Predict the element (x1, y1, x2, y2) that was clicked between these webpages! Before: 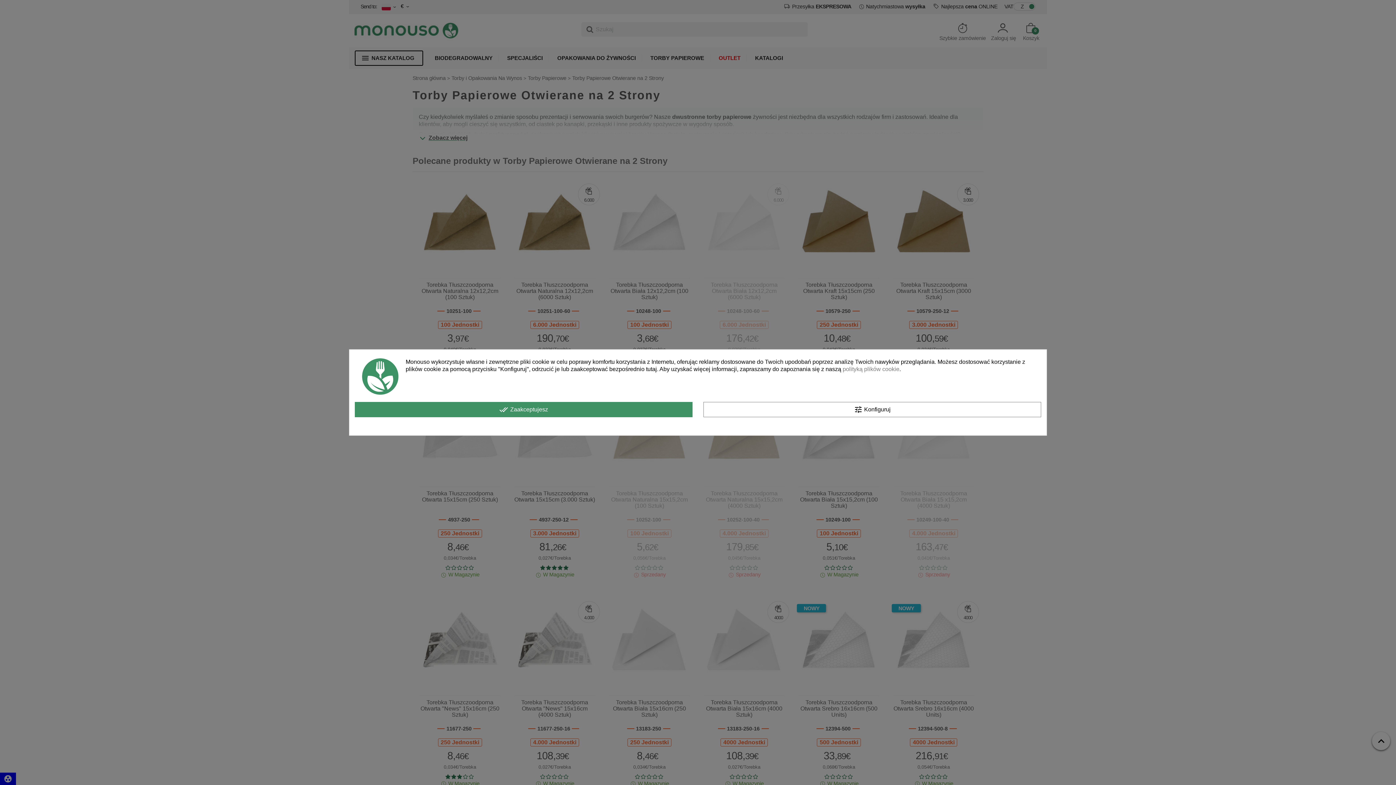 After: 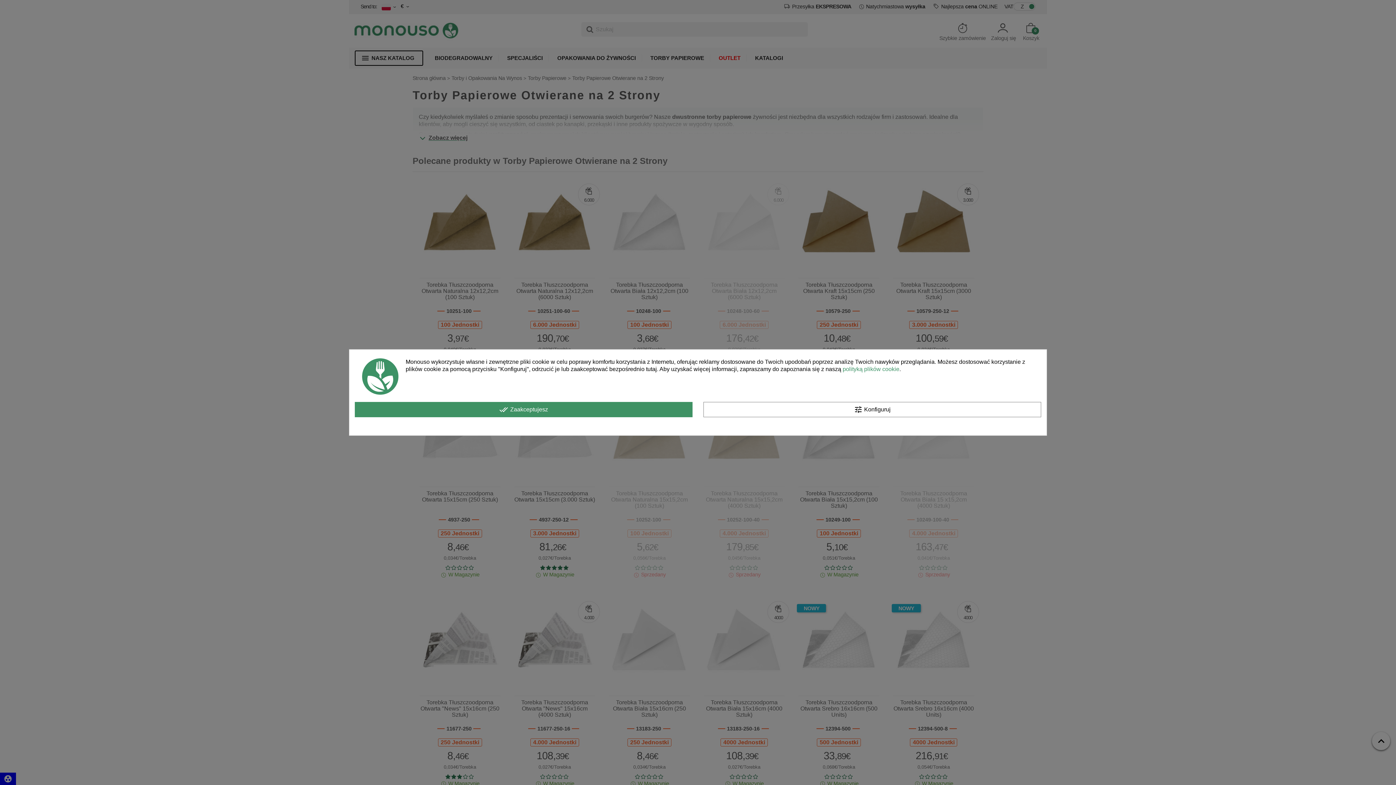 Action: bbox: (842, 366, 899, 372) label: polityką plików cookie